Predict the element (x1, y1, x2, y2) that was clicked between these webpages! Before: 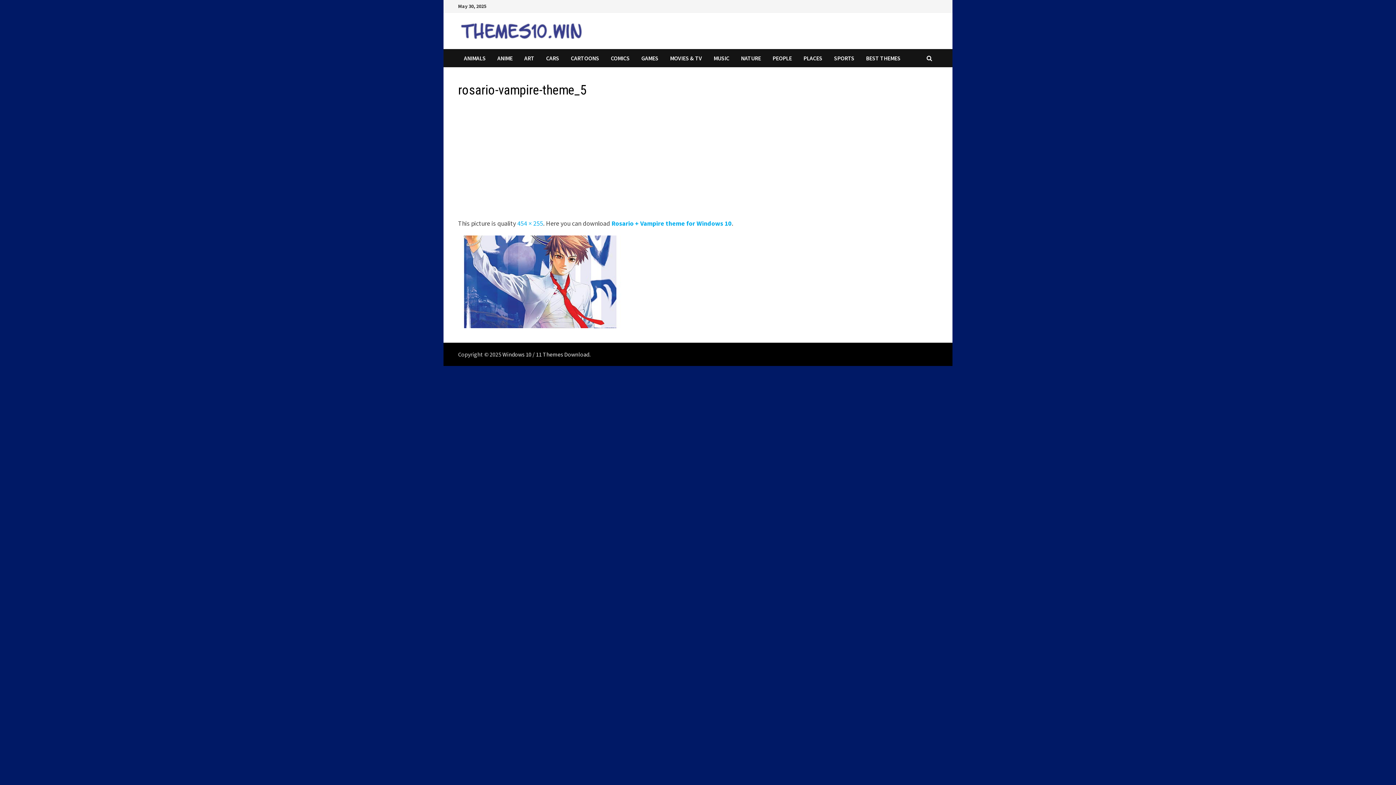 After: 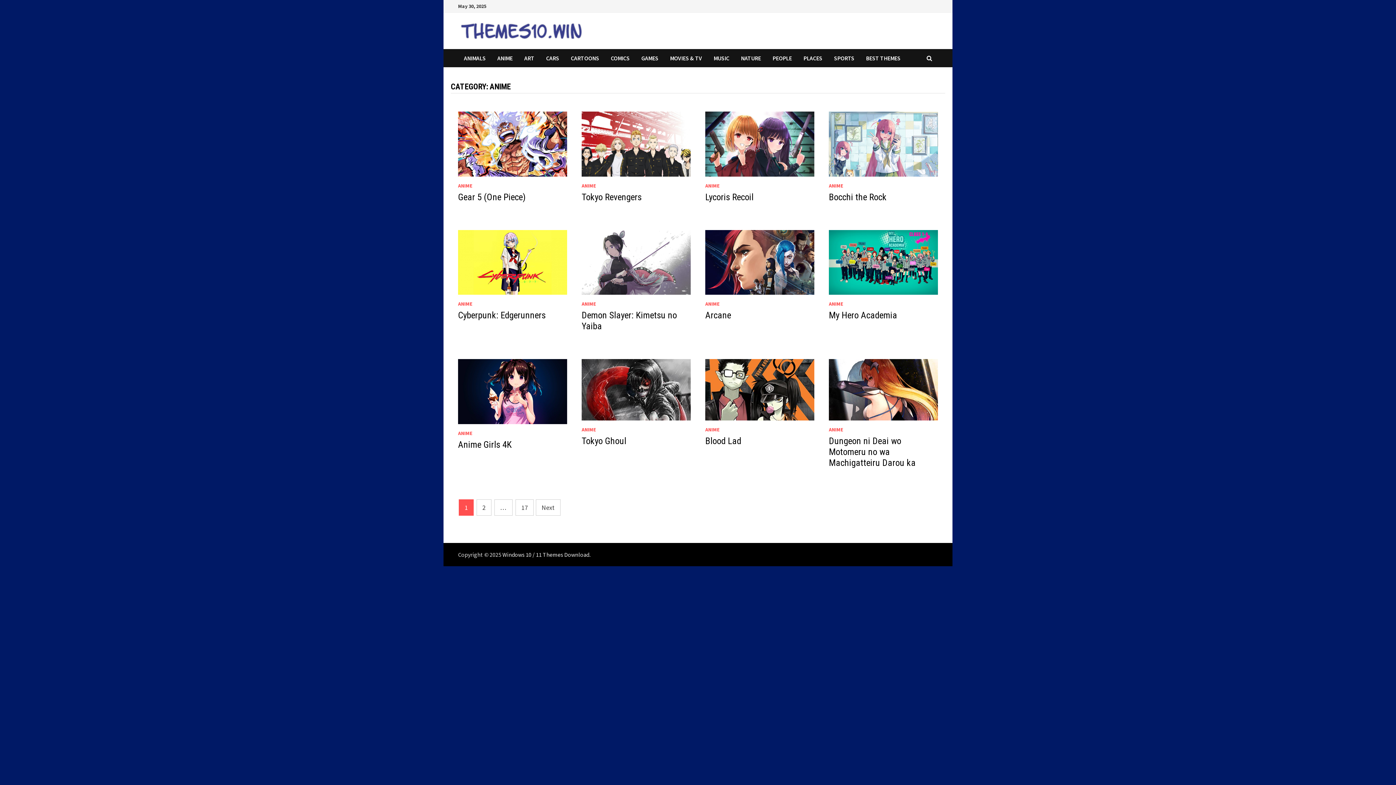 Action: bbox: (491, 49, 518, 67) label: ANIME